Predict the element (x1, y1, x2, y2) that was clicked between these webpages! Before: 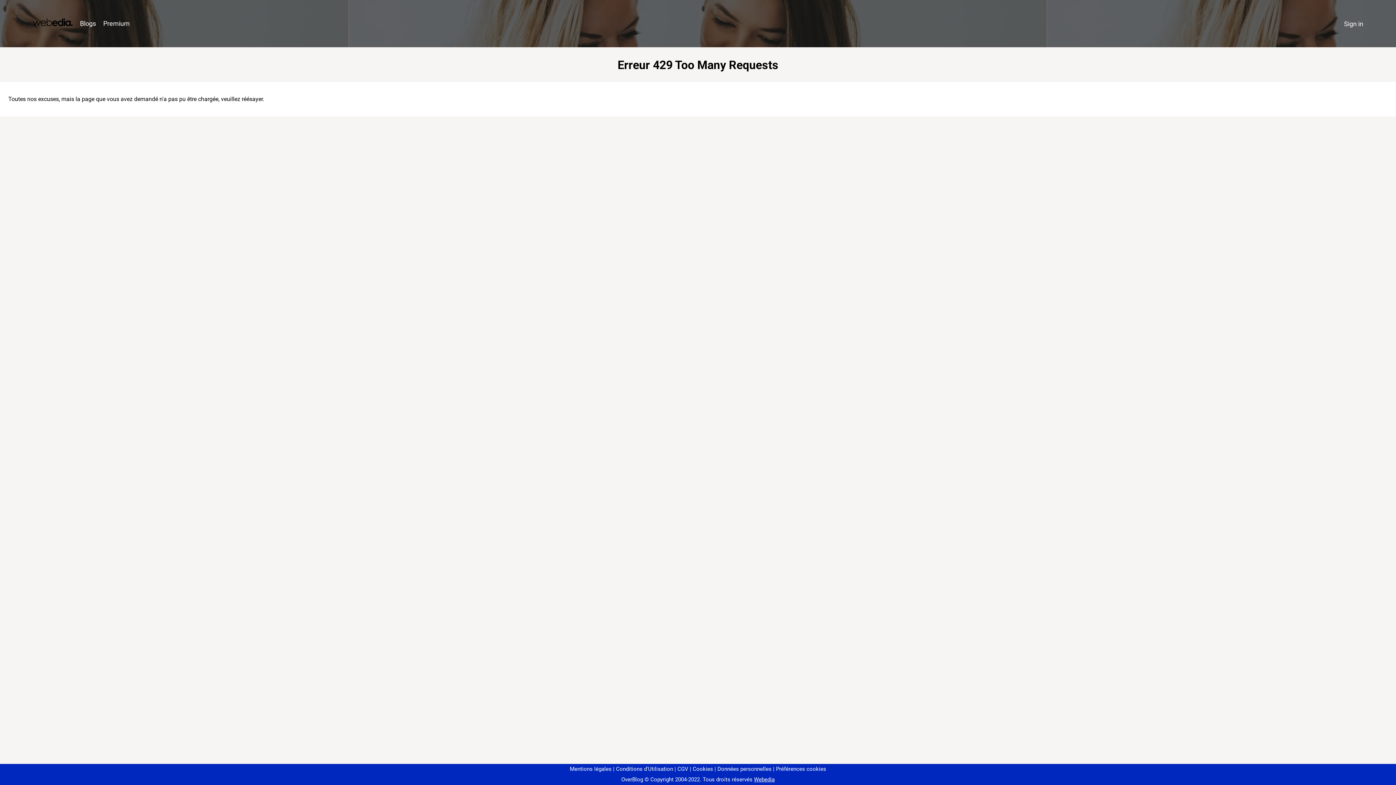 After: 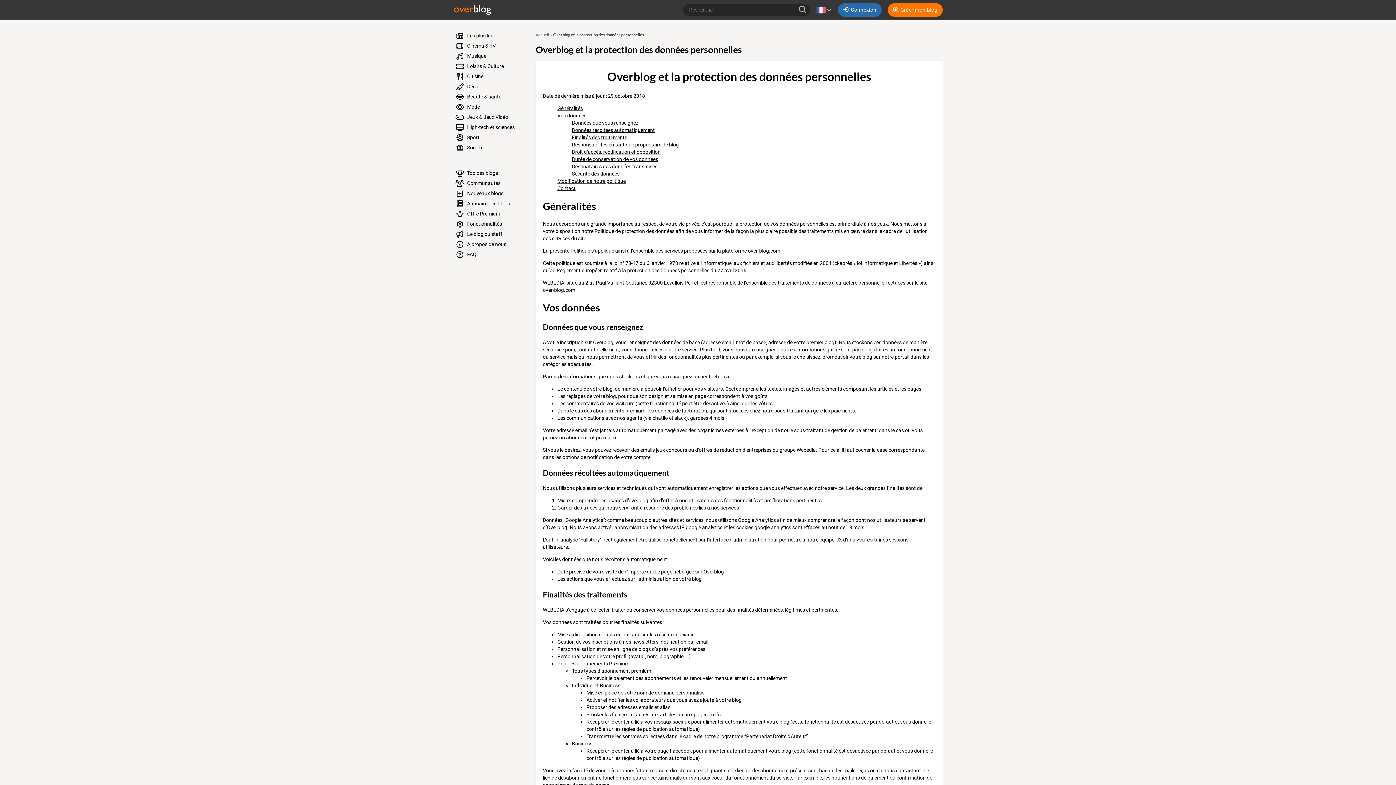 Action: label: Données personnelles bbox: (714, 766, 771, 772)